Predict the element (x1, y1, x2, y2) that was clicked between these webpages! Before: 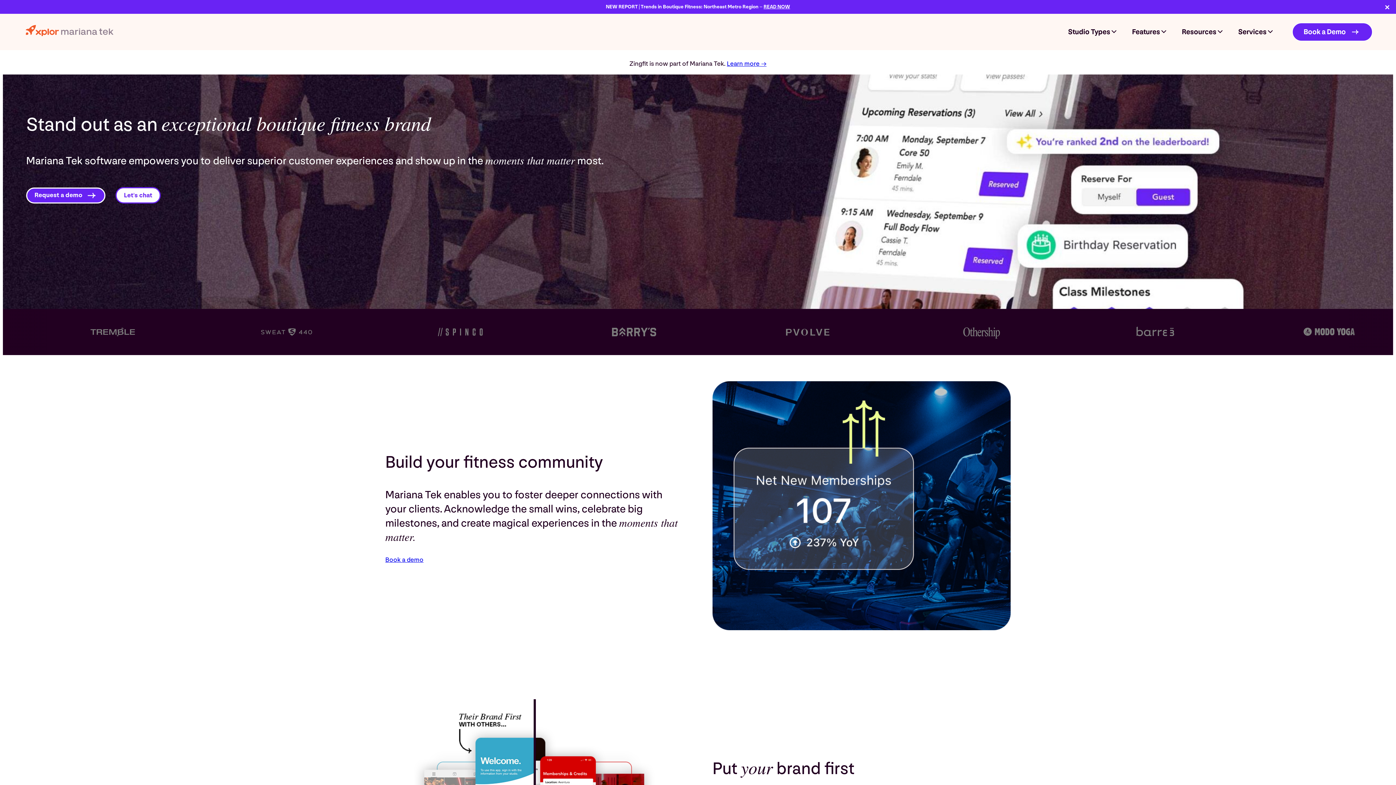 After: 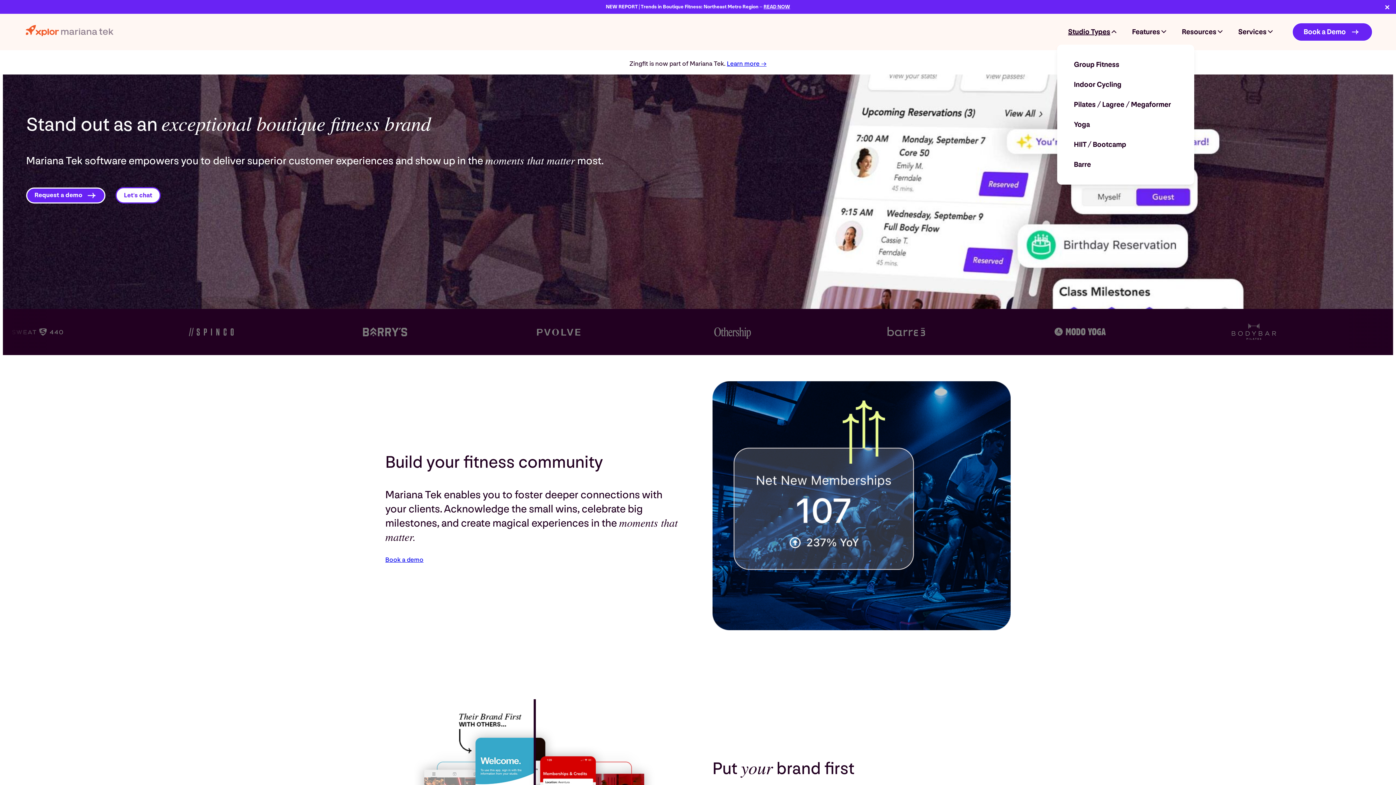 Action: label: Studio Types bbox: (1057, 27, 1121, 36)